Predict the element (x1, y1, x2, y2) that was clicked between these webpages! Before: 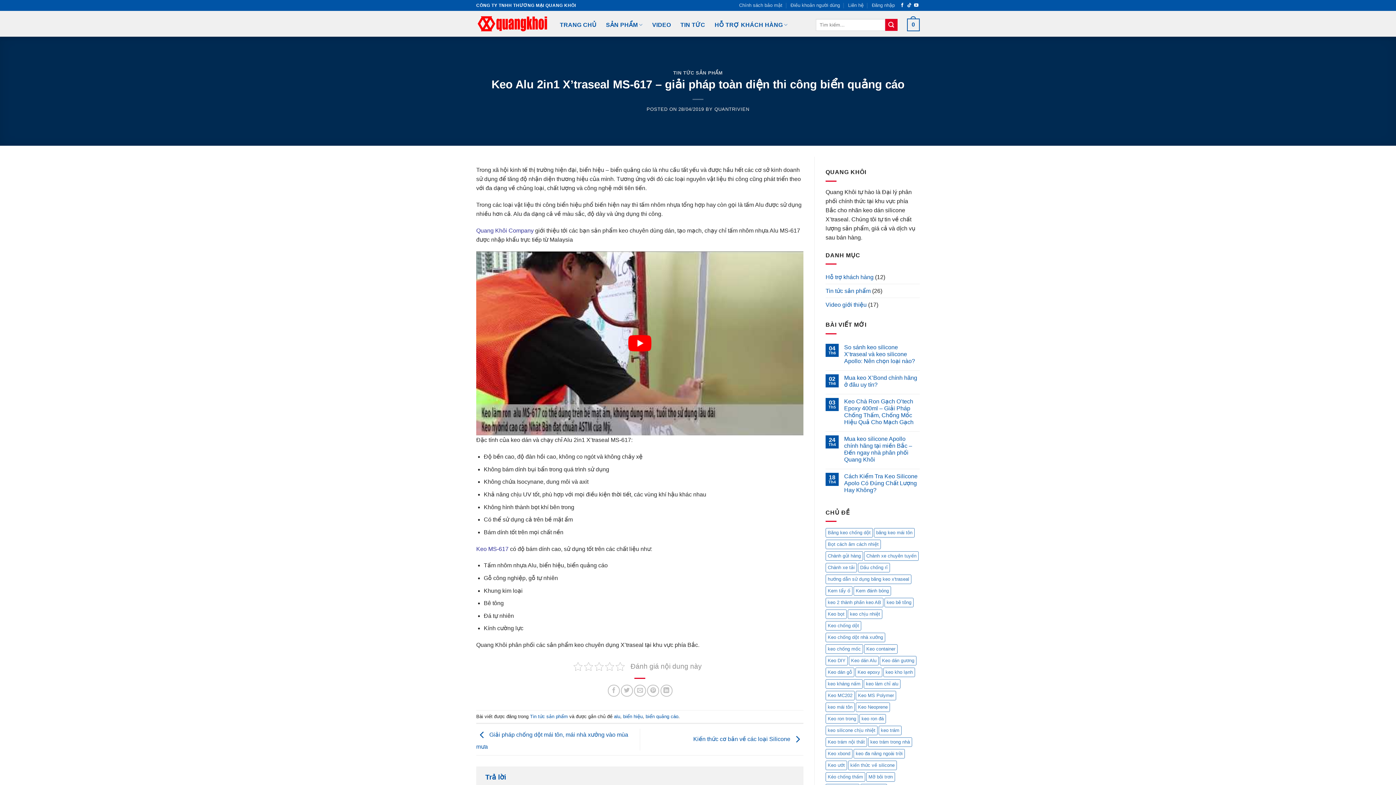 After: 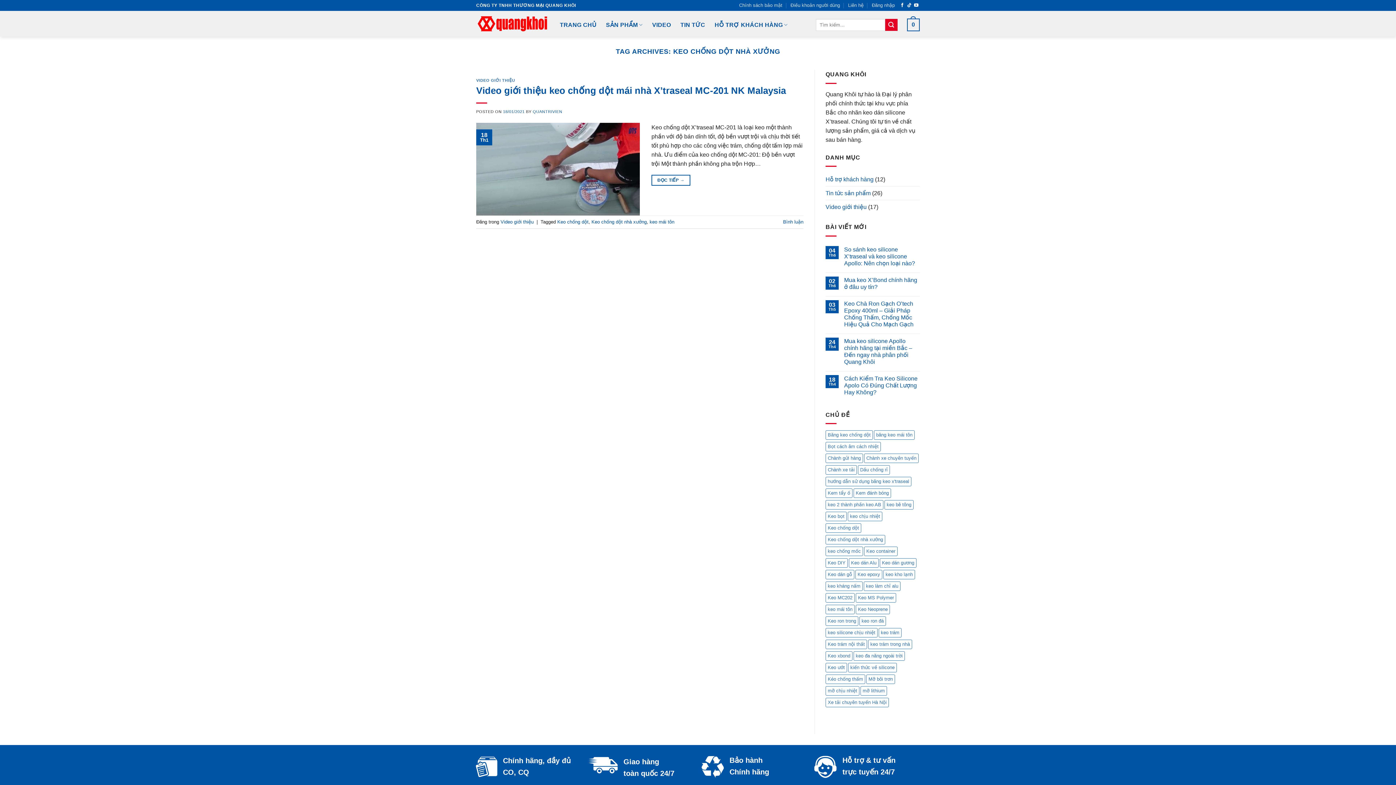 Action: label: Keo chống dột nhà xưởng (1 mục) bbox: (825, 633, 885, 642)